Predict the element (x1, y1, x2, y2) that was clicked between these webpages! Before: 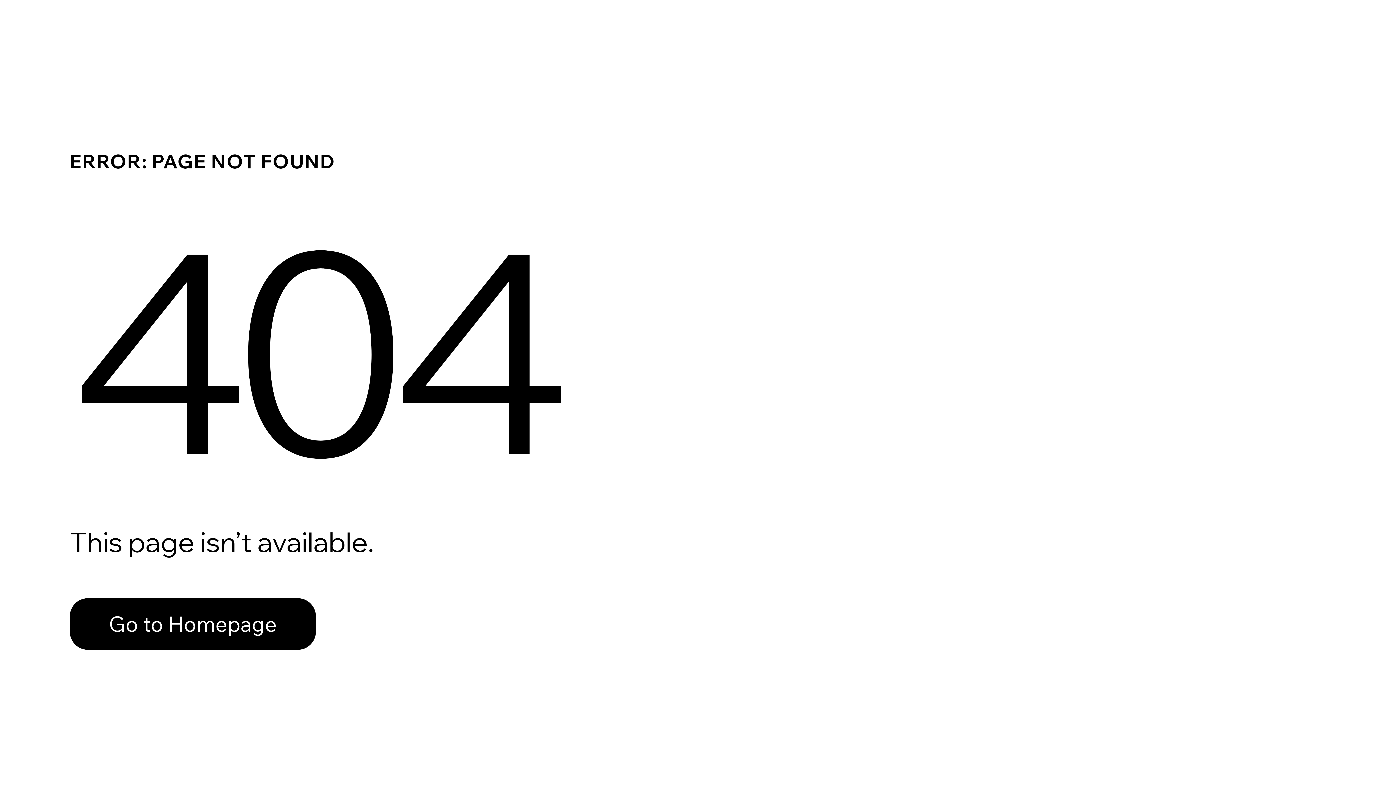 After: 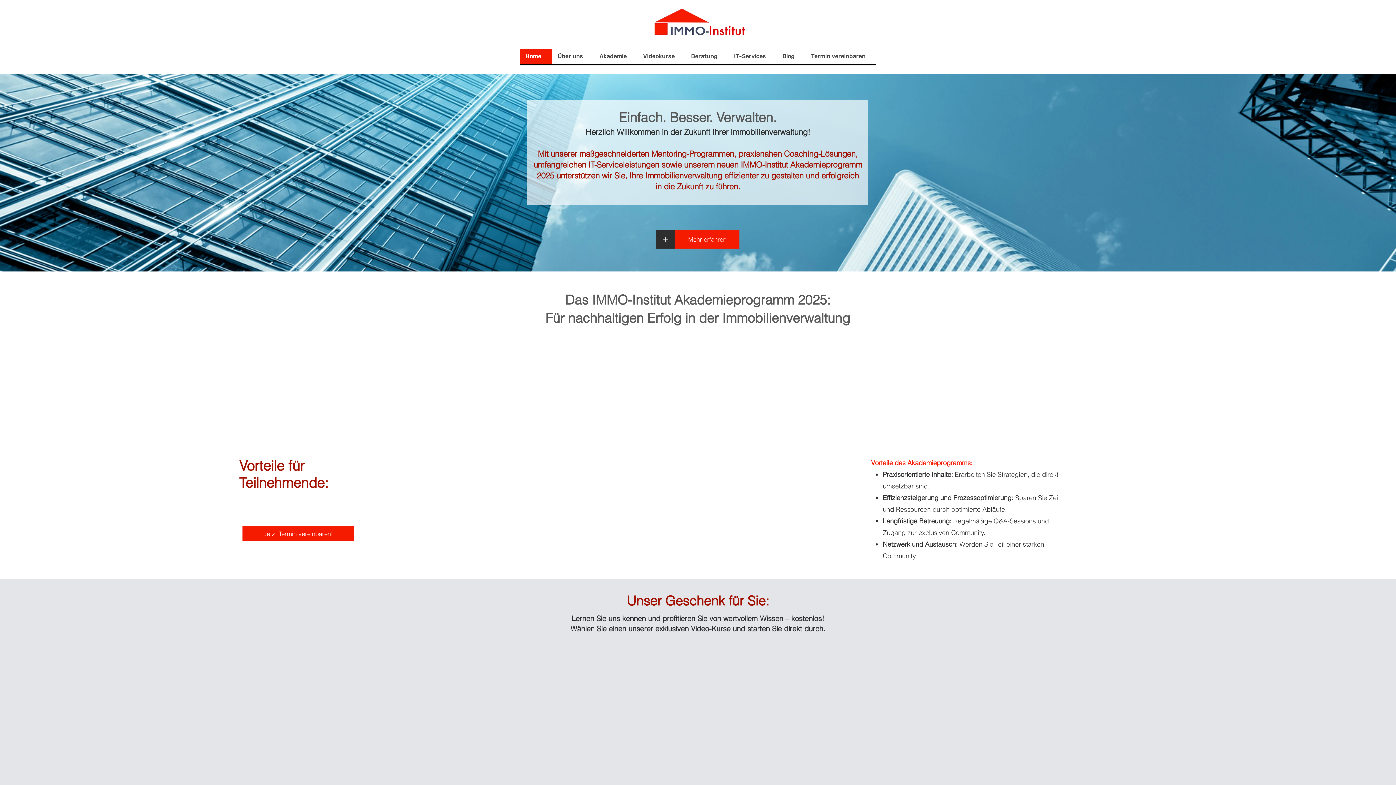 Action: label: Go to Homepage bbox: (69, 582, 768, 659)